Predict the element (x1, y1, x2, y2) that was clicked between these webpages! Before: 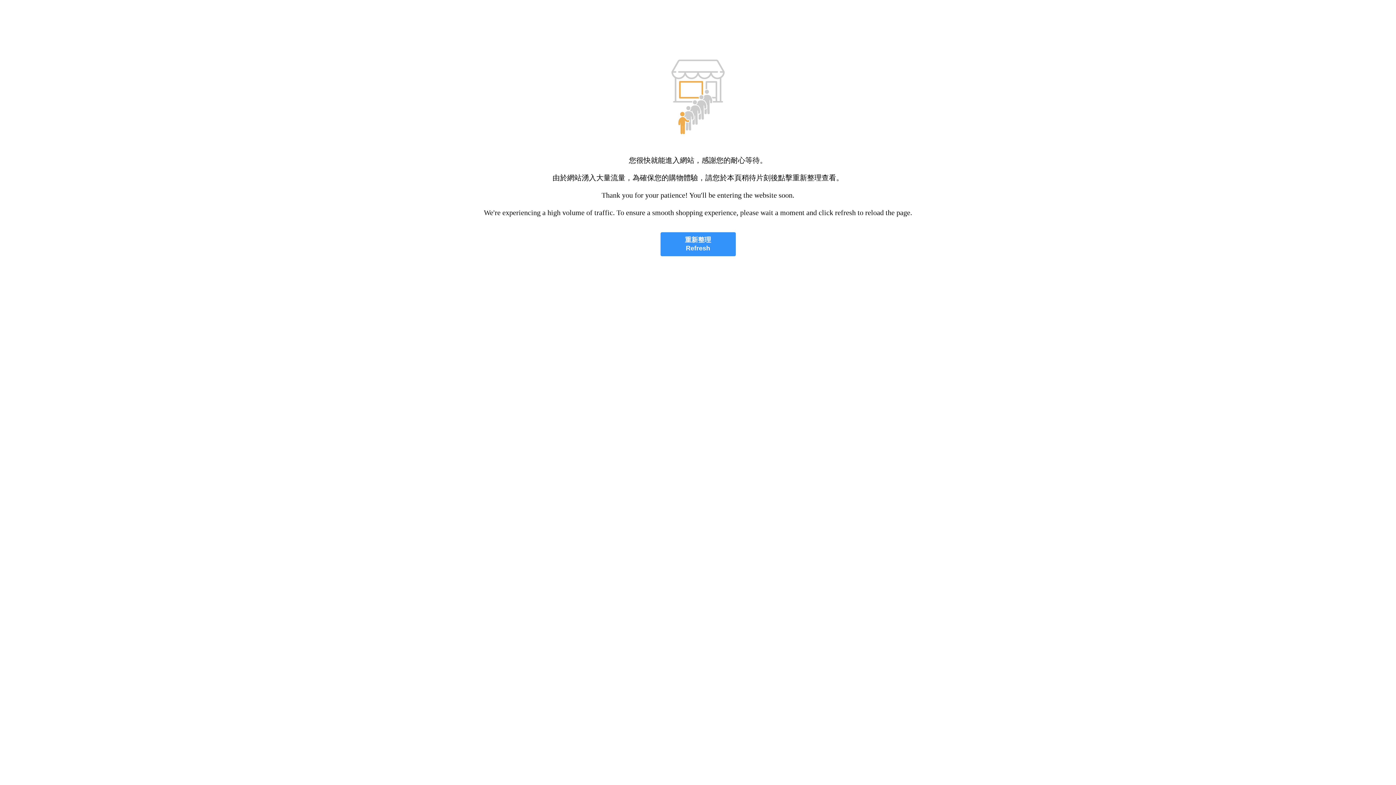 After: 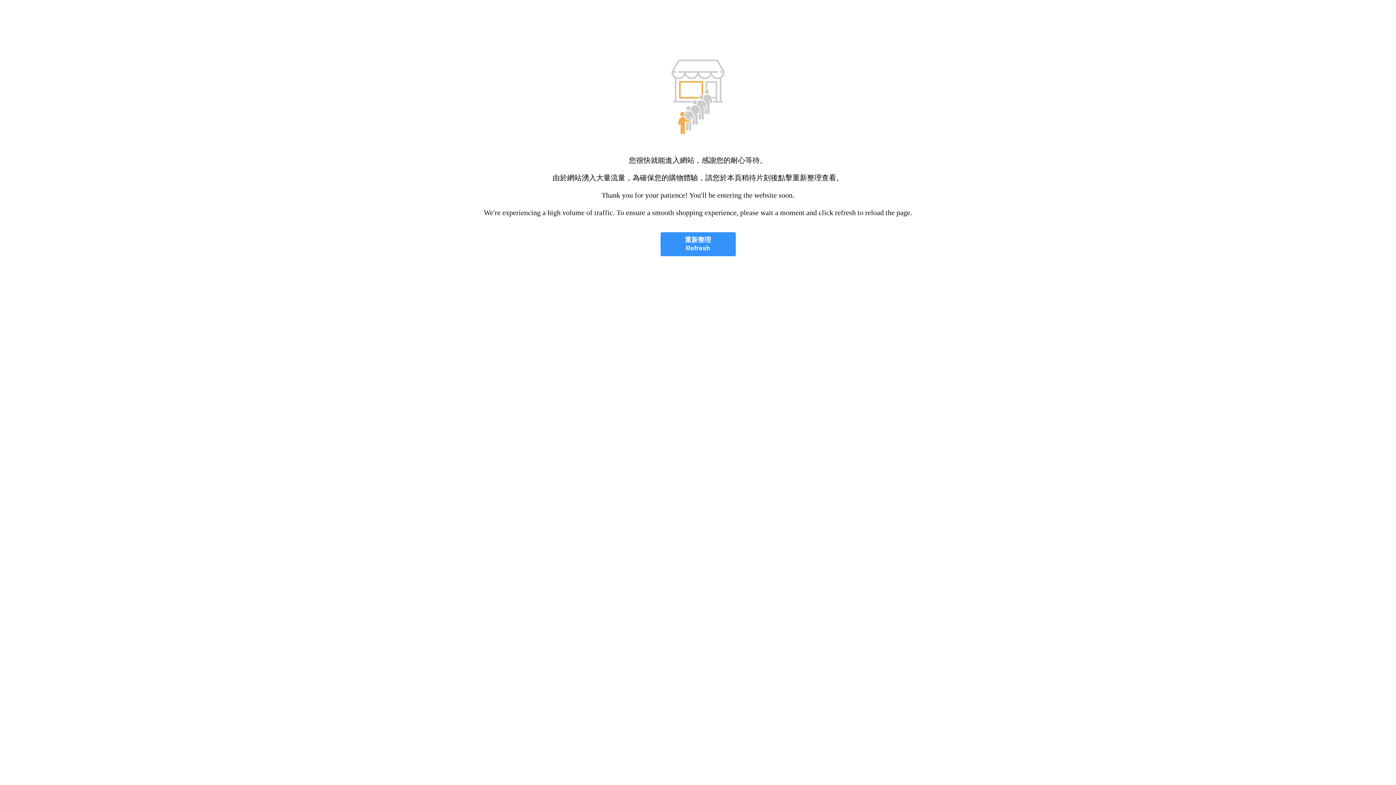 Action: bbox: (660, 232, 735, 256) label: 重新整理
Refresh